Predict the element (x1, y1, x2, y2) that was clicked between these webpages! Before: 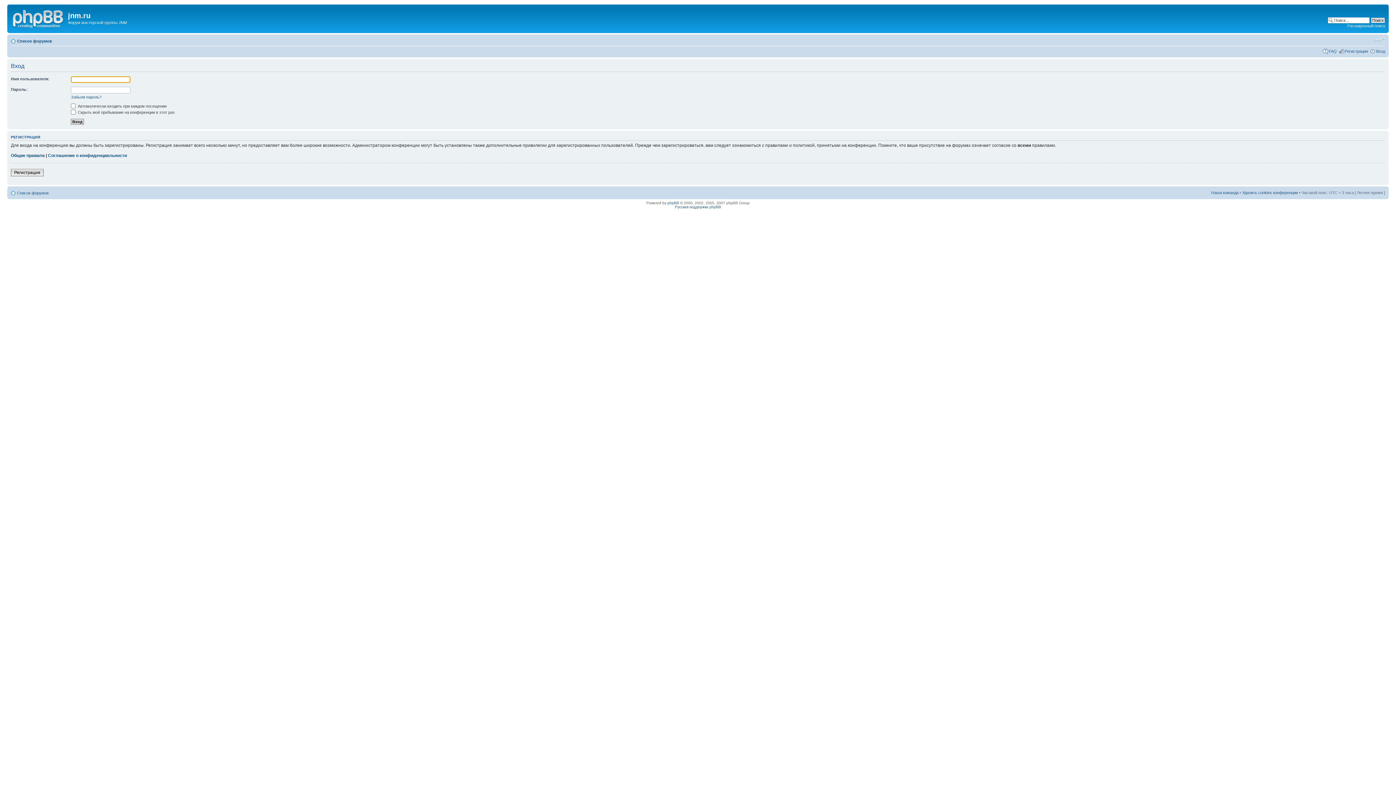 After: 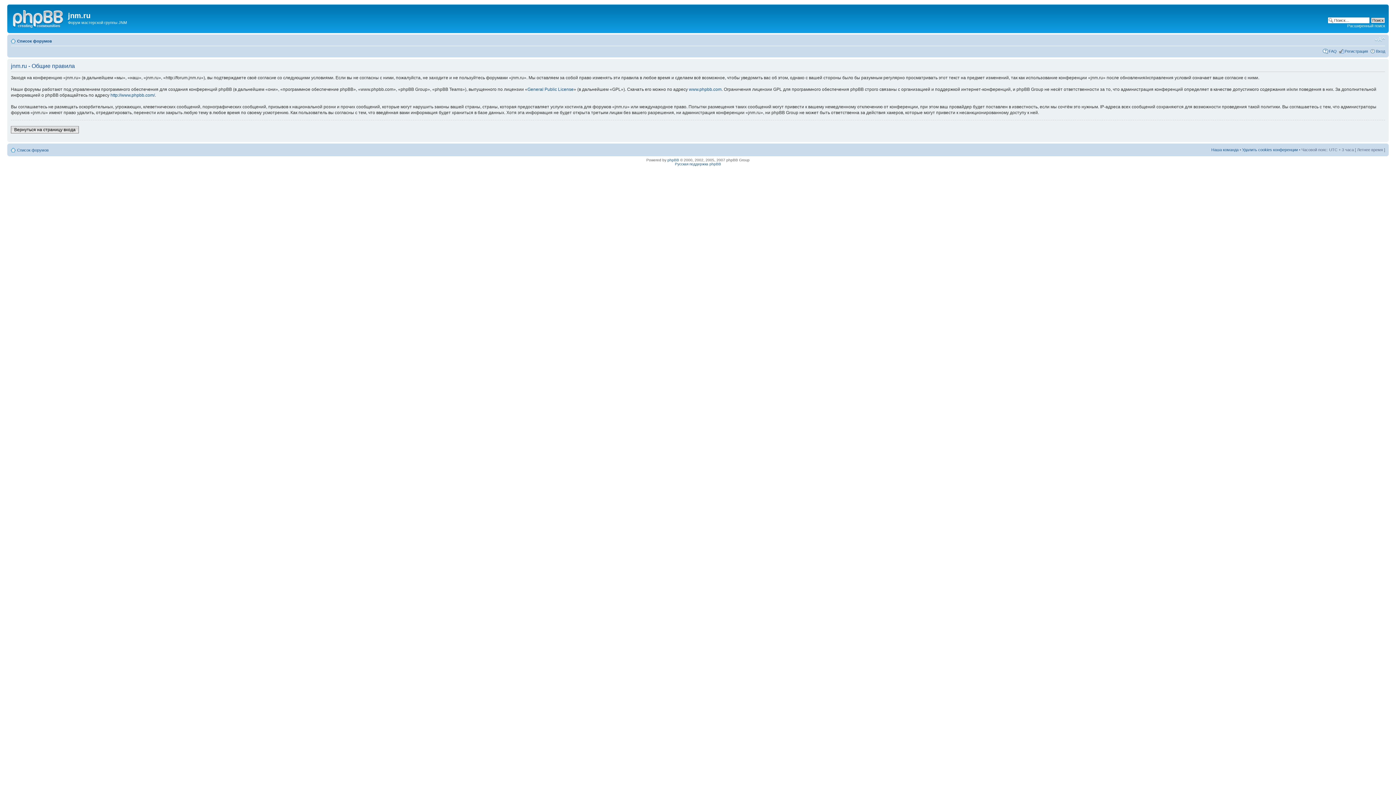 Action: label: Общие правила bbox: (10, 153, 44, 158)